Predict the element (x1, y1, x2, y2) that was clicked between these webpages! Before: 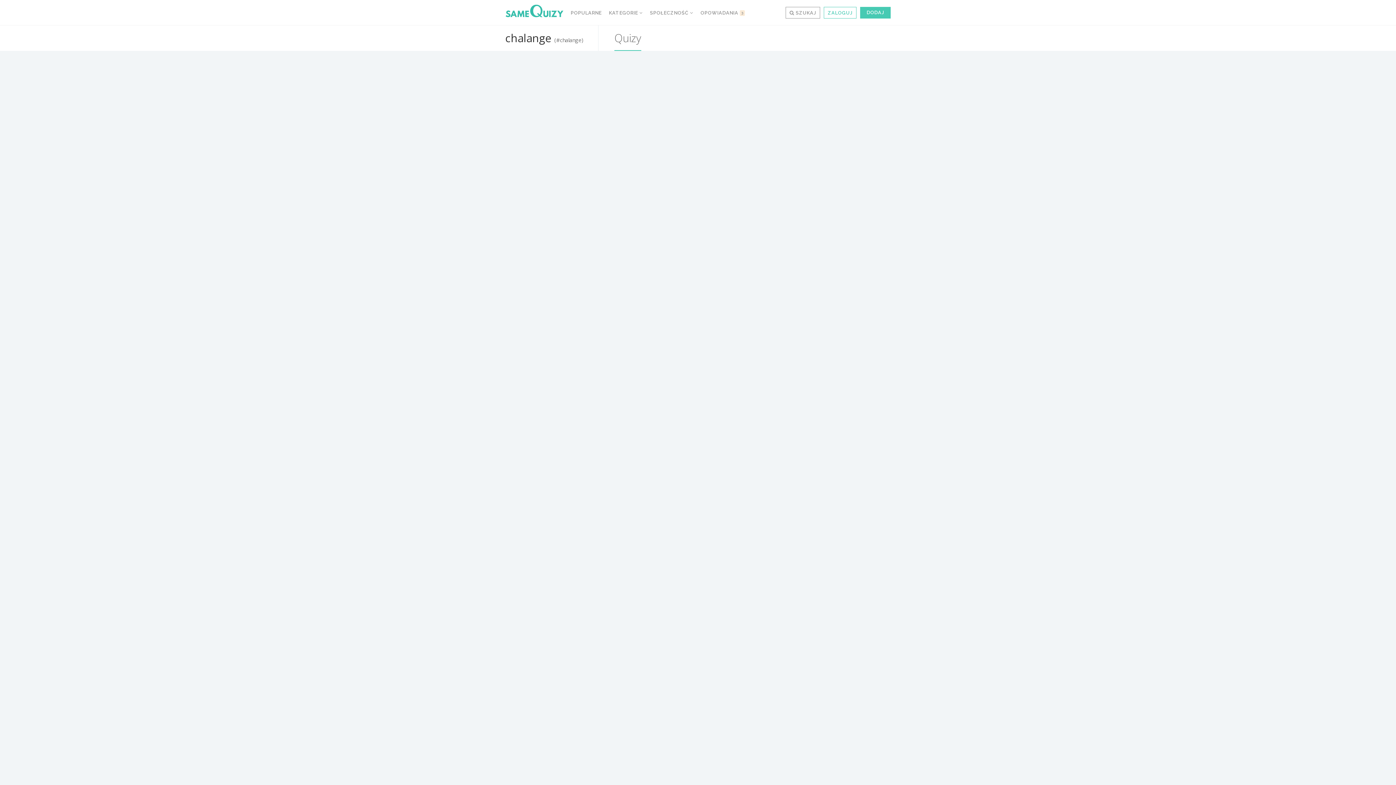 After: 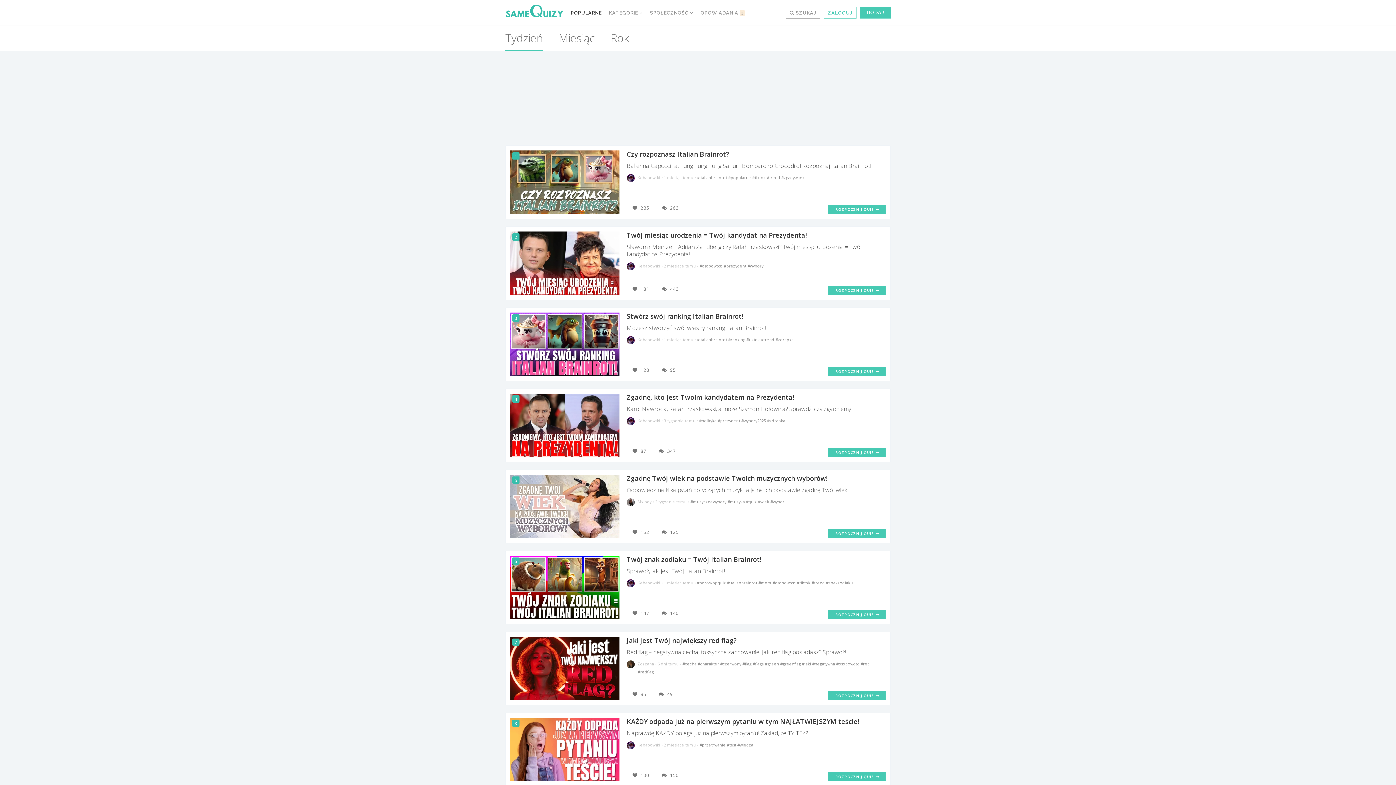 Action: bbox: (567, 0, 605, 25) label: POPULARNE